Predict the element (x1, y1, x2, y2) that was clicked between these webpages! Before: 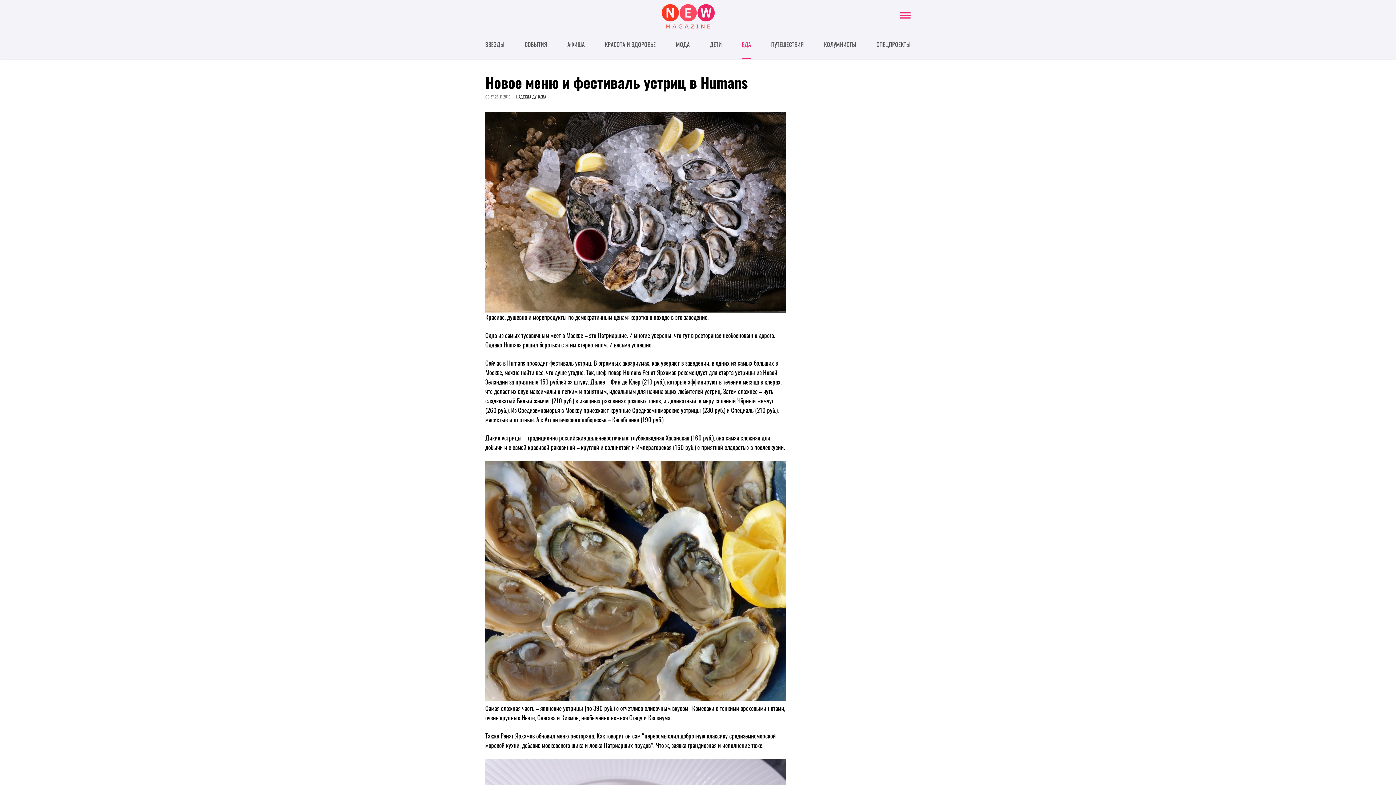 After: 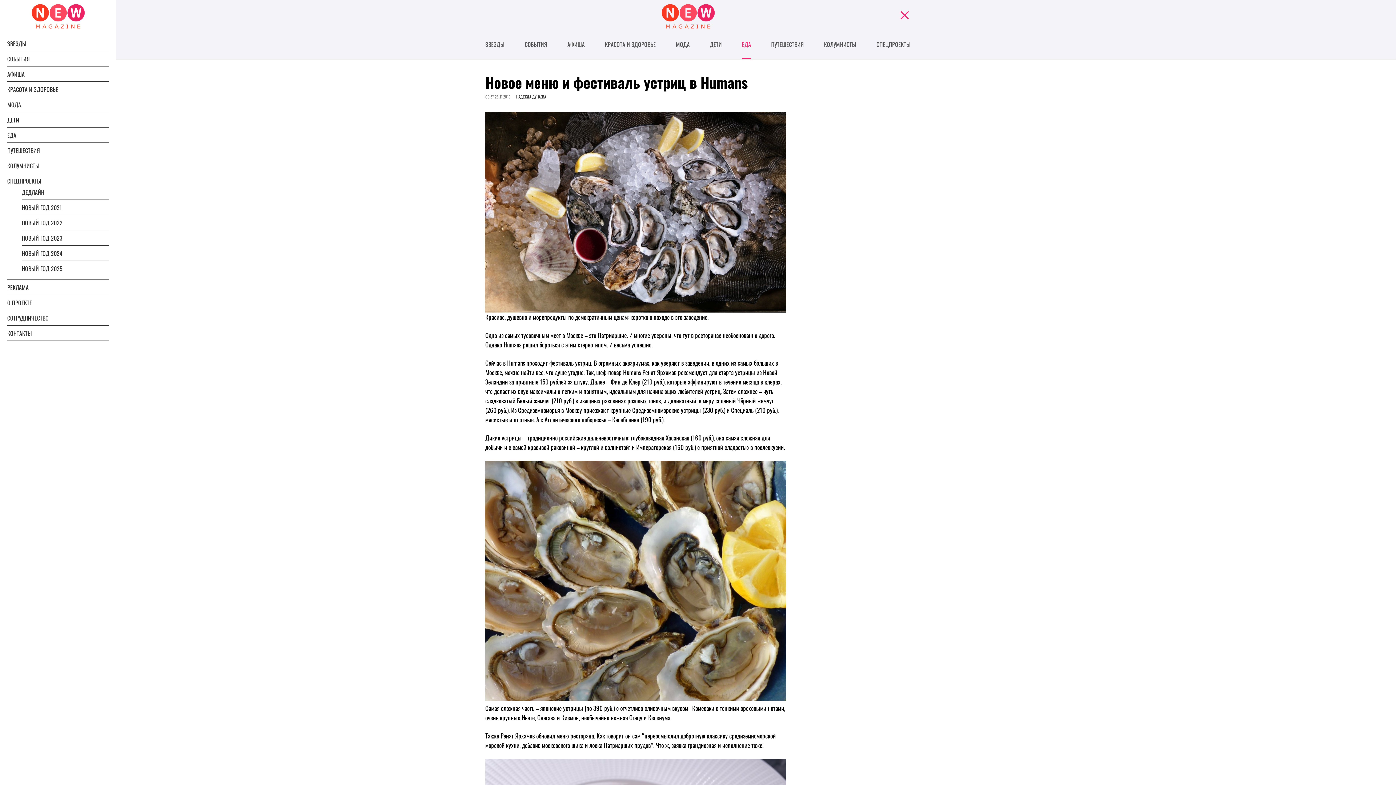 Action: bbox: (900, 11, 910, 19)